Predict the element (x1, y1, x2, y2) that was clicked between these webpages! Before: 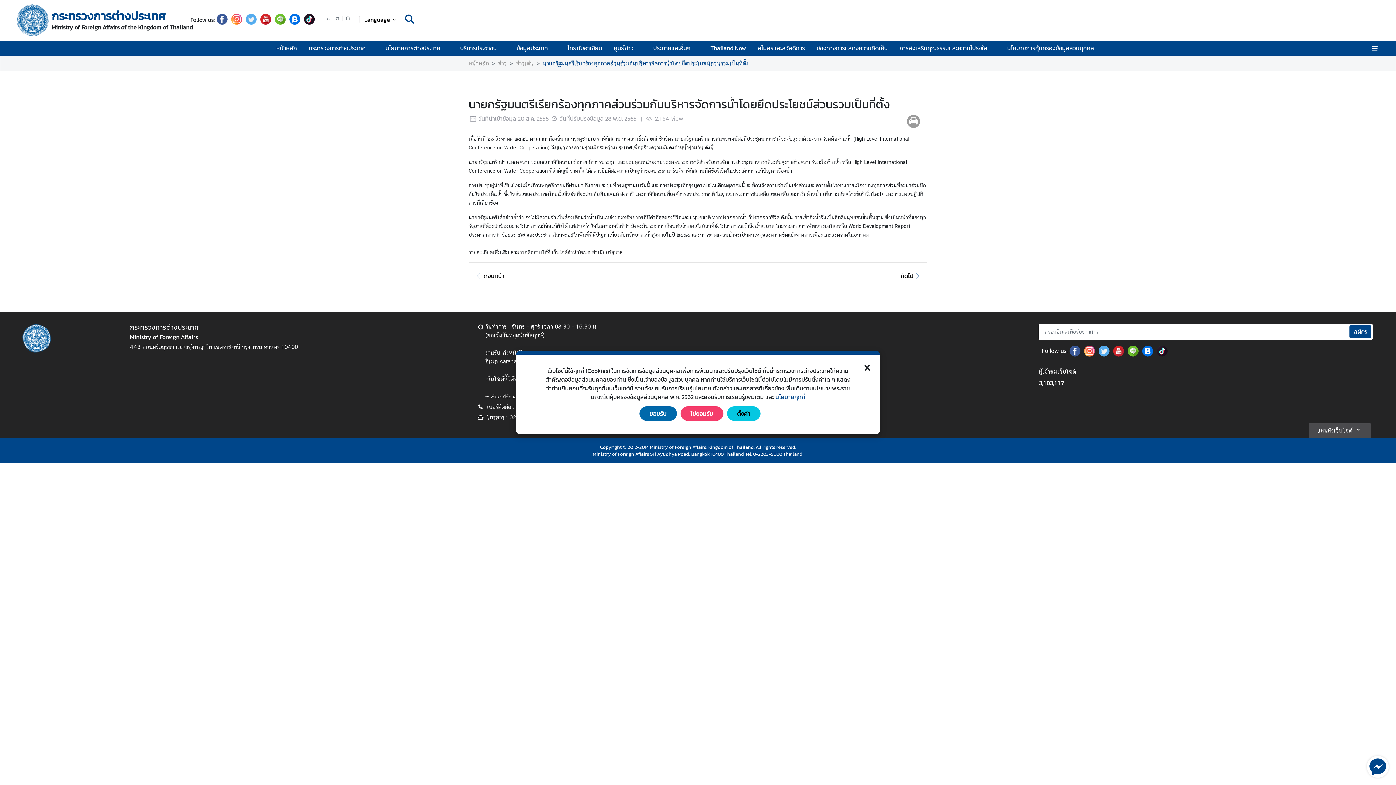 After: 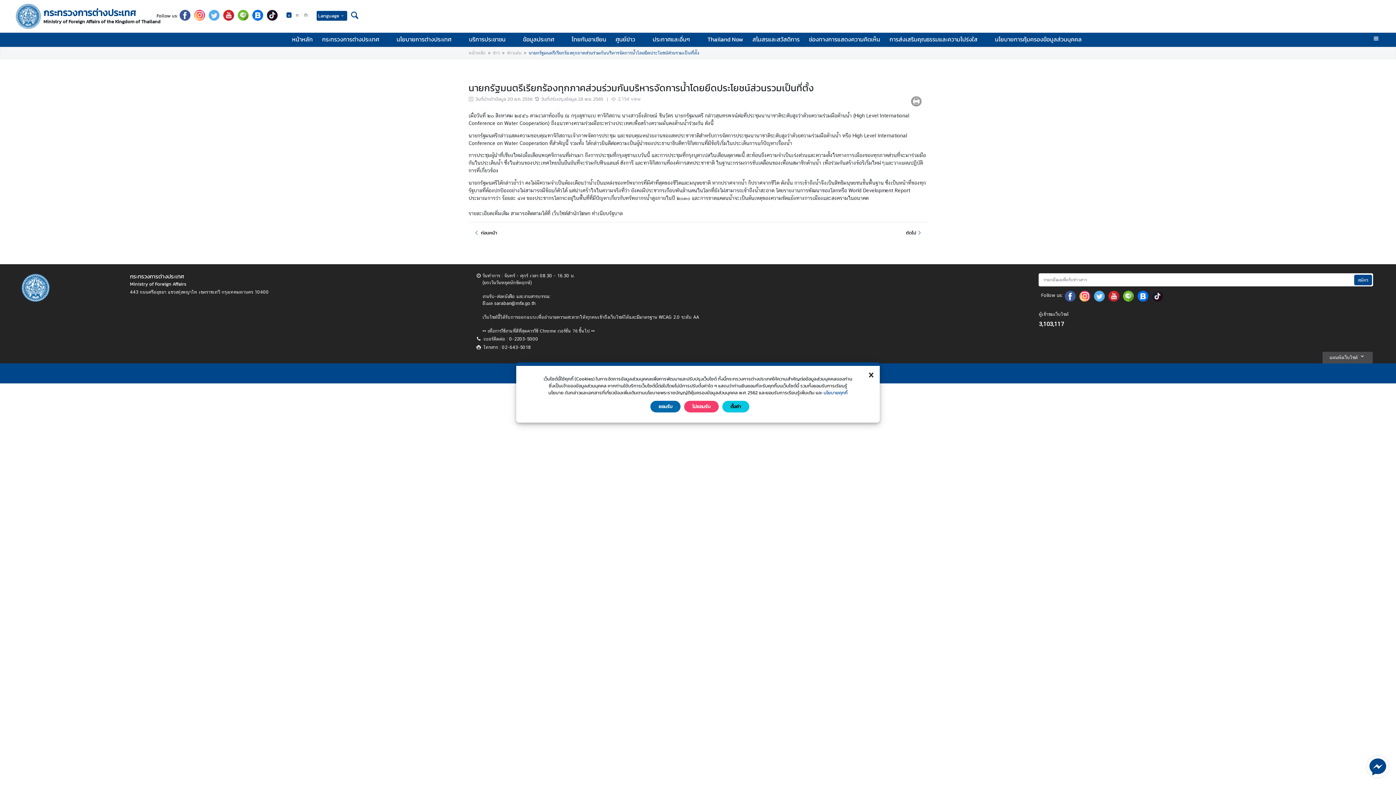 Action: label: ก bbox: (325, 15, 331, 21)